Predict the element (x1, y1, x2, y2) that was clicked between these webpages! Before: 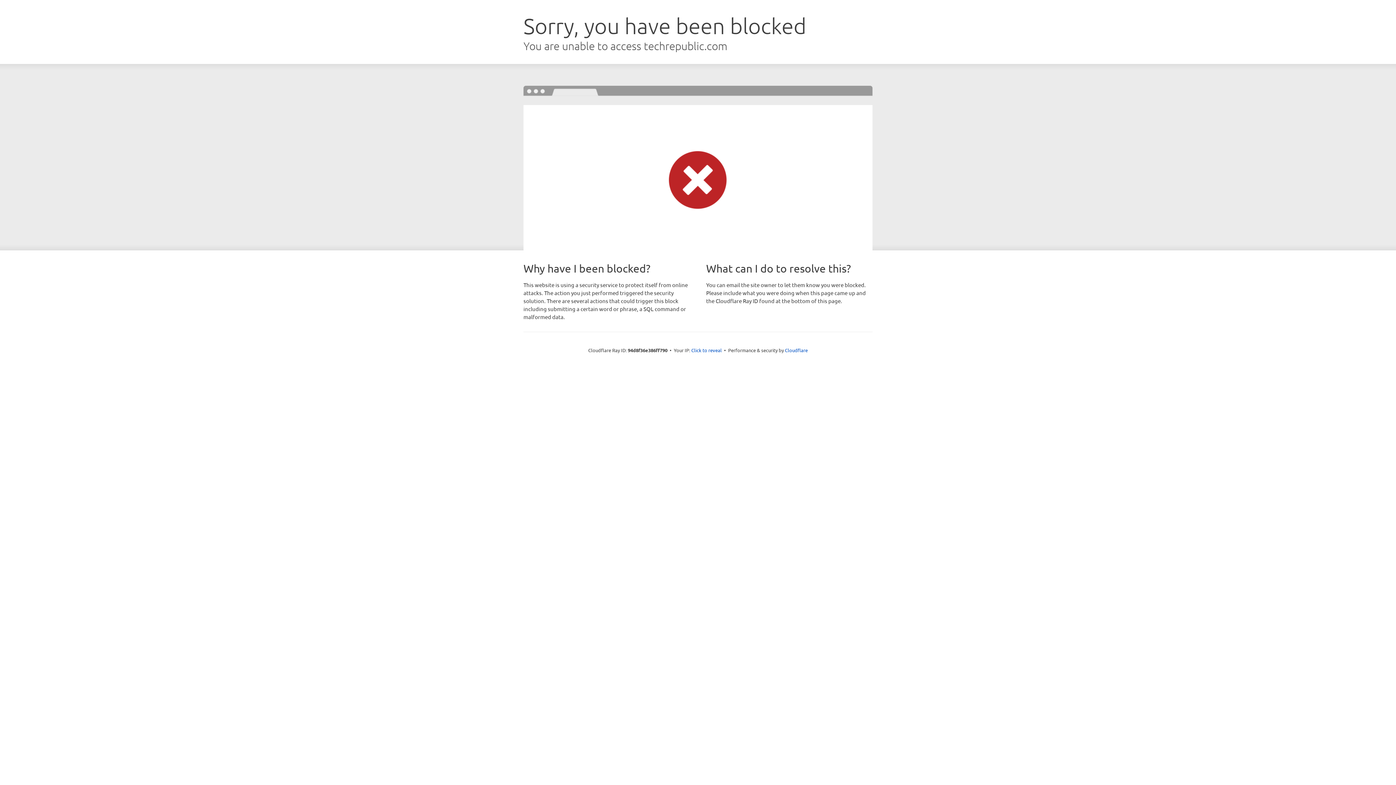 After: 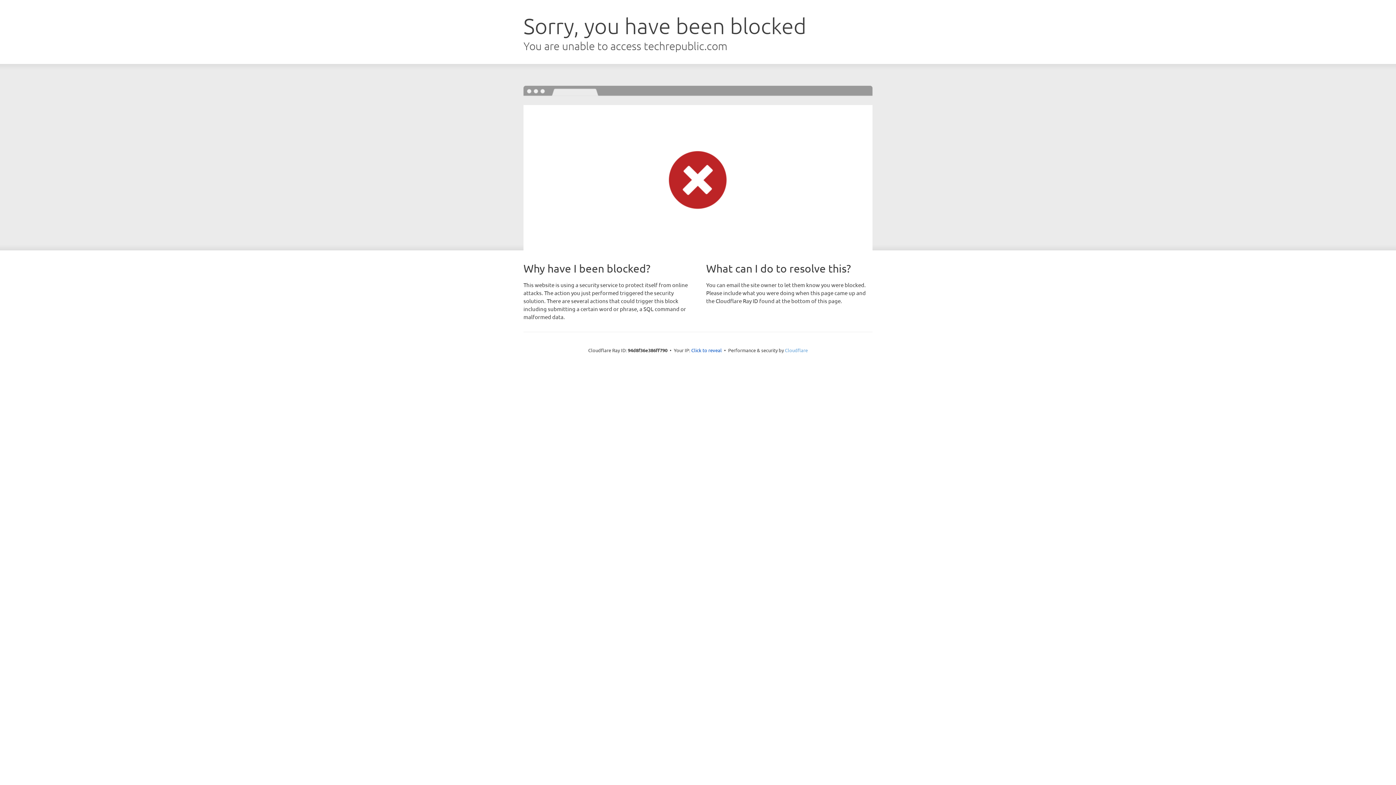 Action: label: Cloudflare bbox: (785, 347, 808, 353)